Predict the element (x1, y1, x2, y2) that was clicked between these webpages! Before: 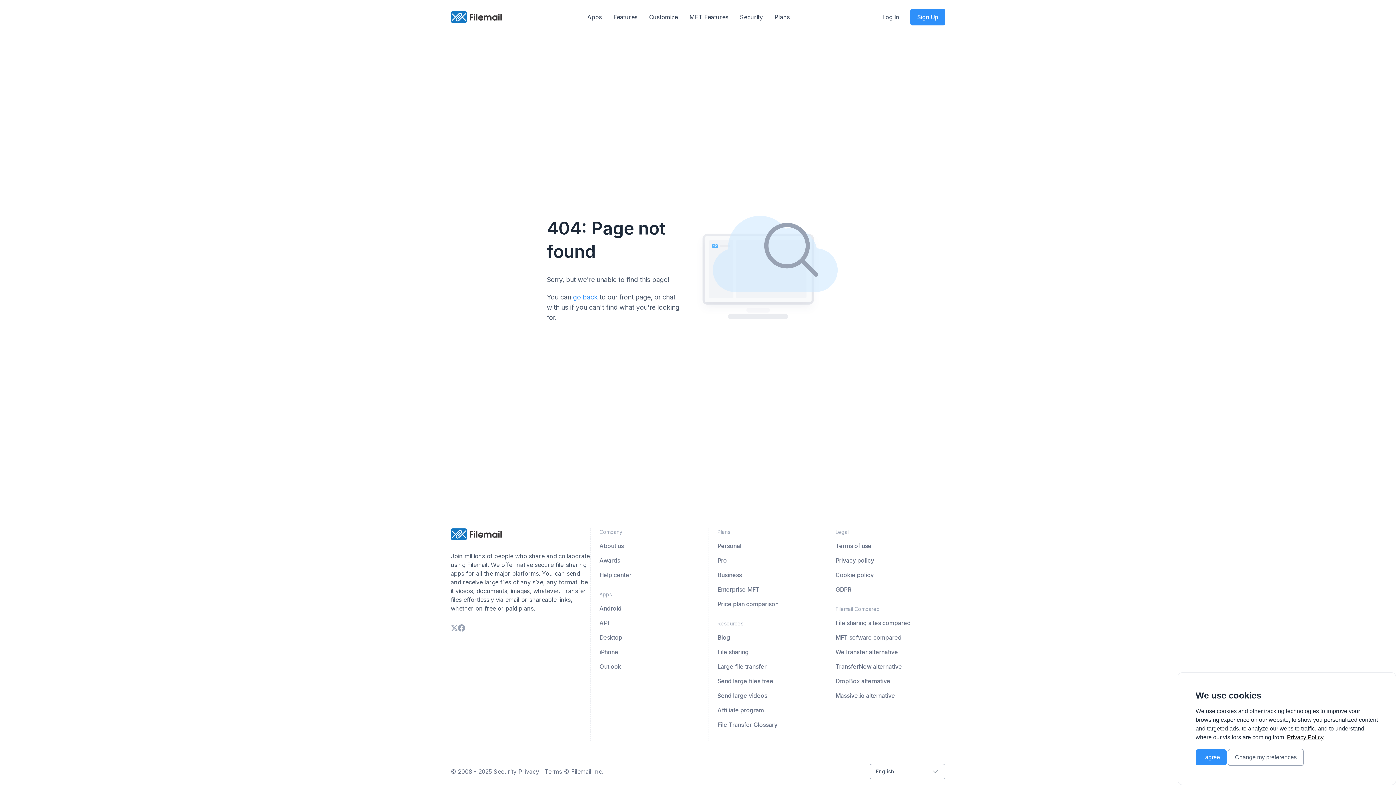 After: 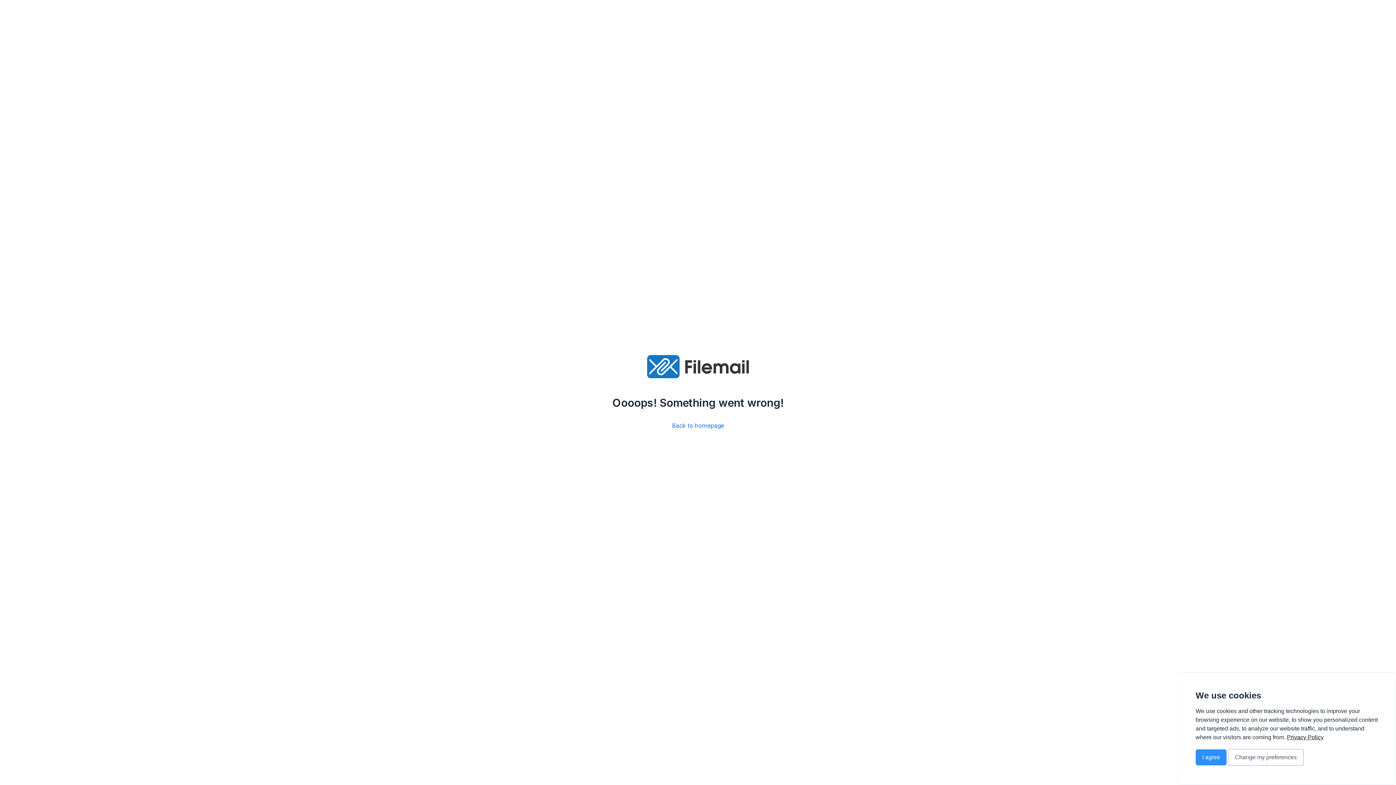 Action: label: Pro bbox: (717, 557, 727, 564)